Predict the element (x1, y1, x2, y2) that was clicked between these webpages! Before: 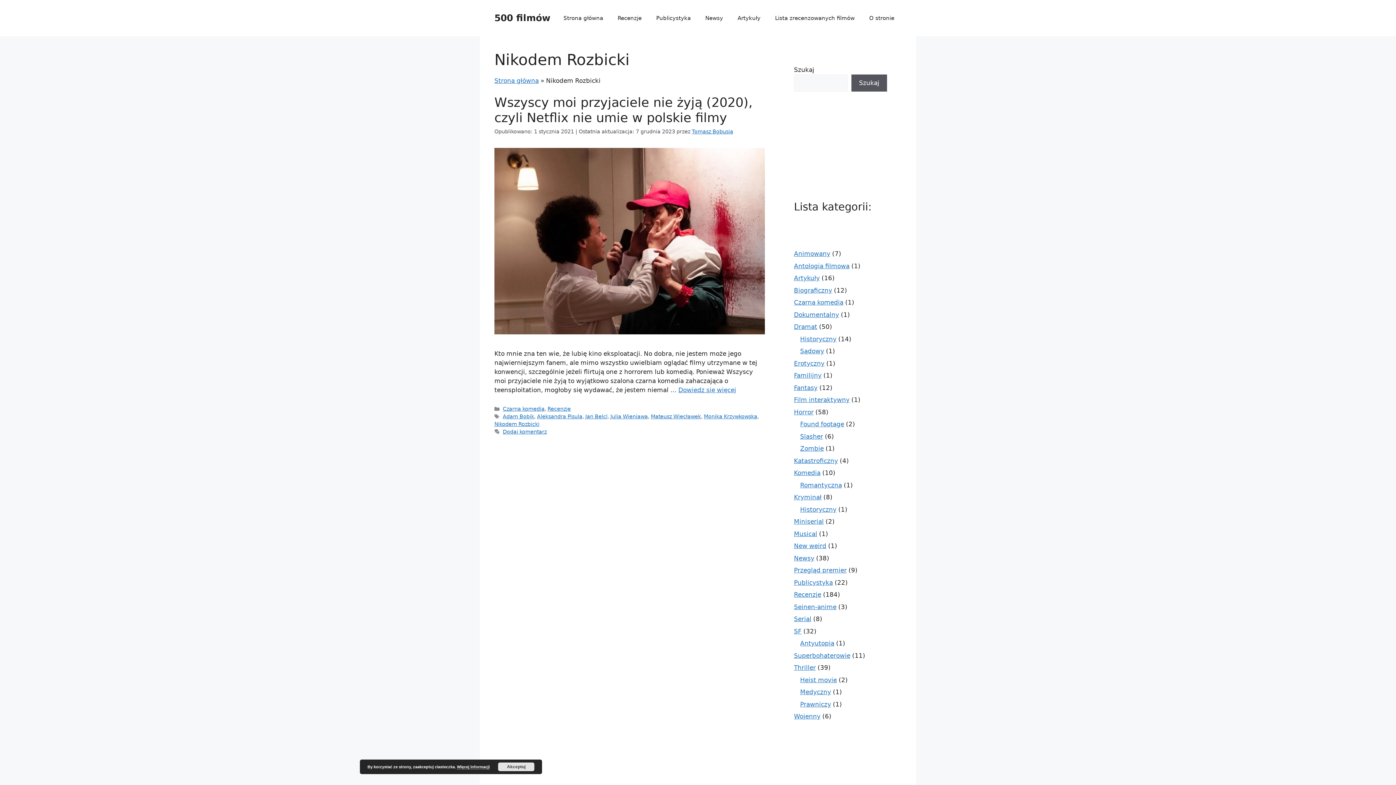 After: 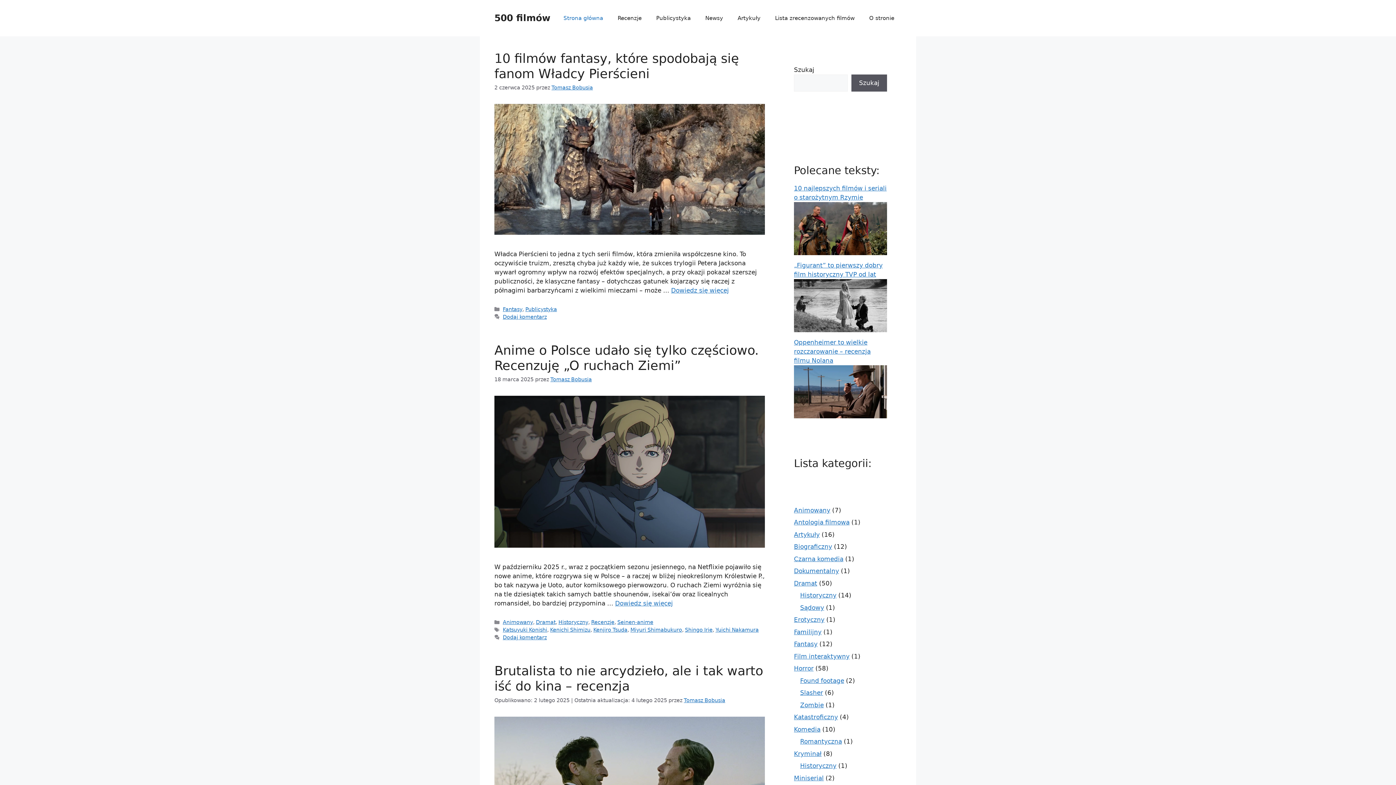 Action: bbox: (692, 128, 733, 134) label: Tomasz Bobusia